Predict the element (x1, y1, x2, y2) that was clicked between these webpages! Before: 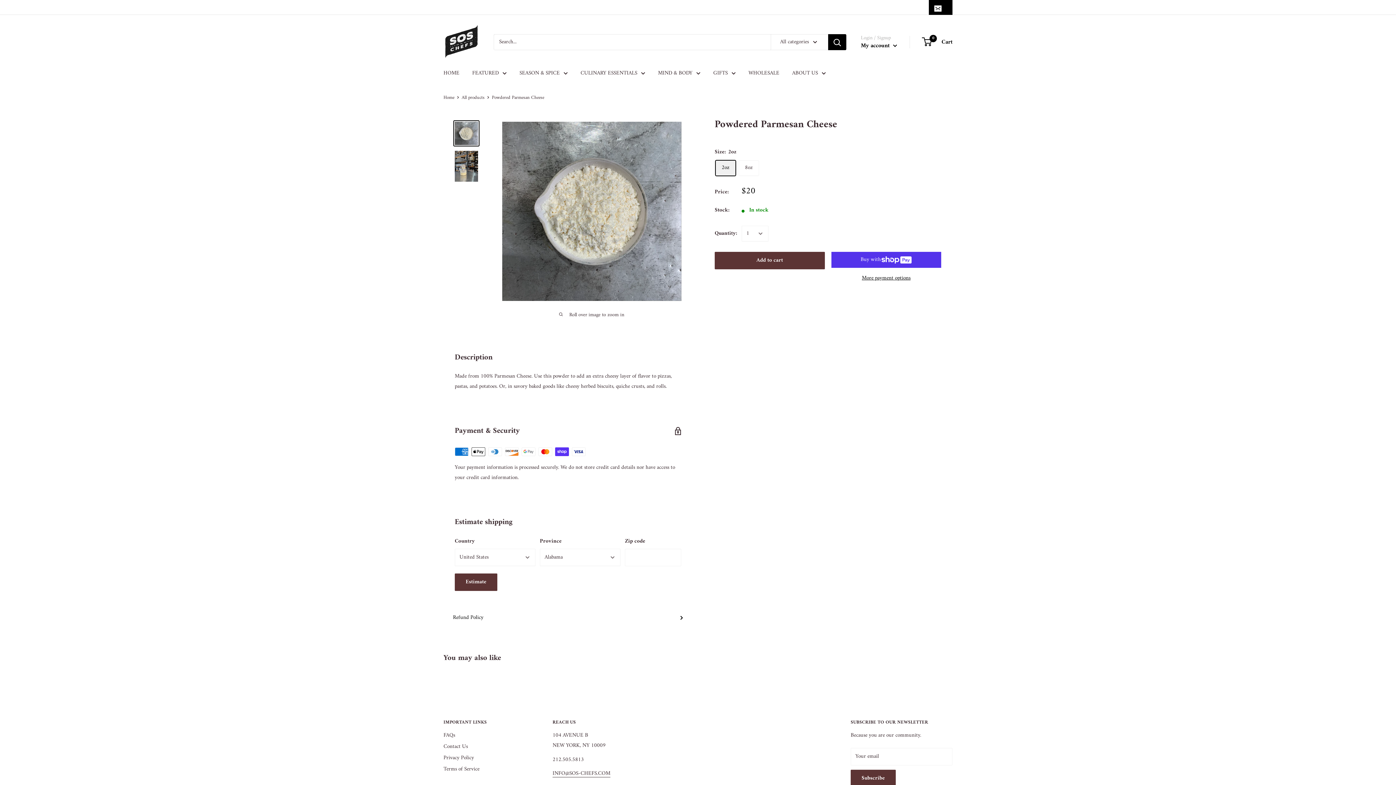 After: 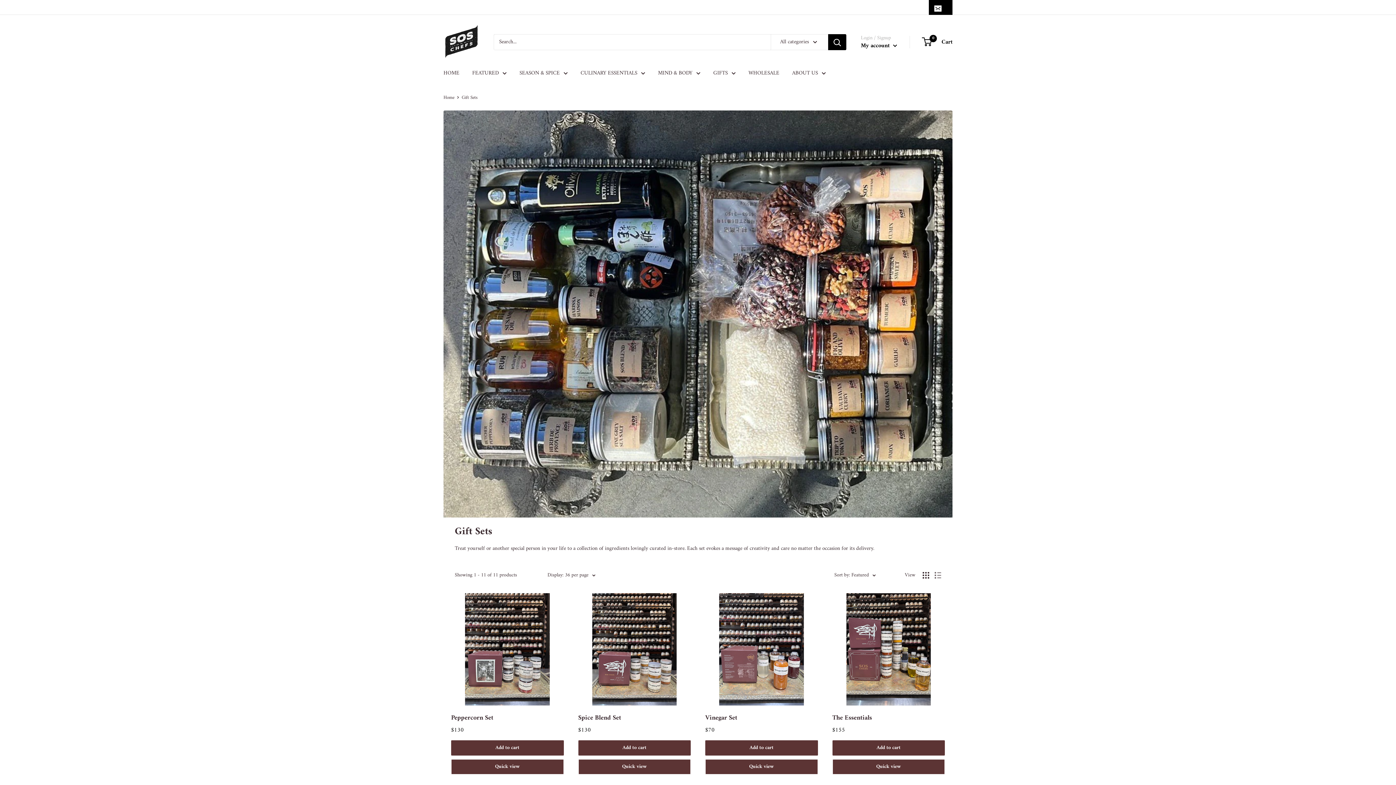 Action: label: GIFTS bbox: (713, 68, 736, 78)